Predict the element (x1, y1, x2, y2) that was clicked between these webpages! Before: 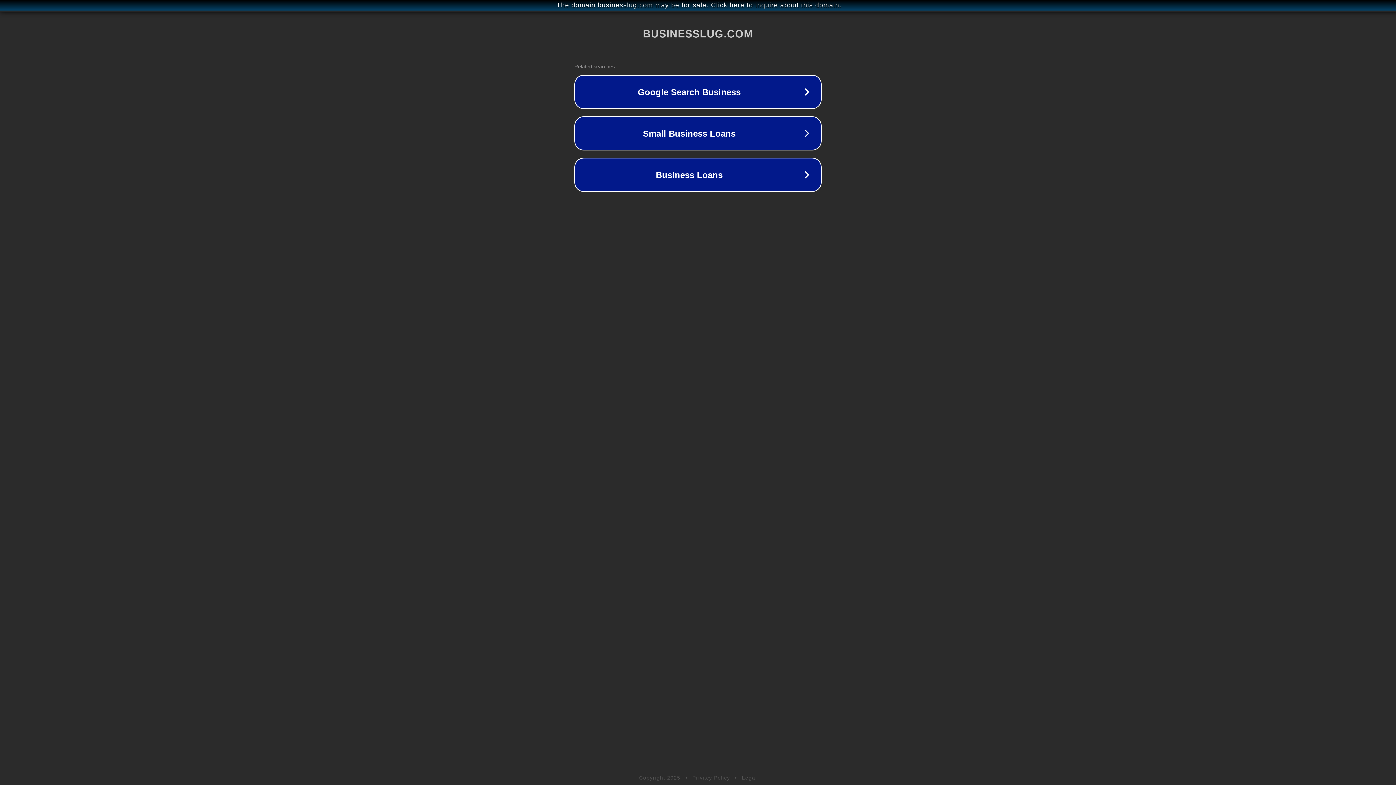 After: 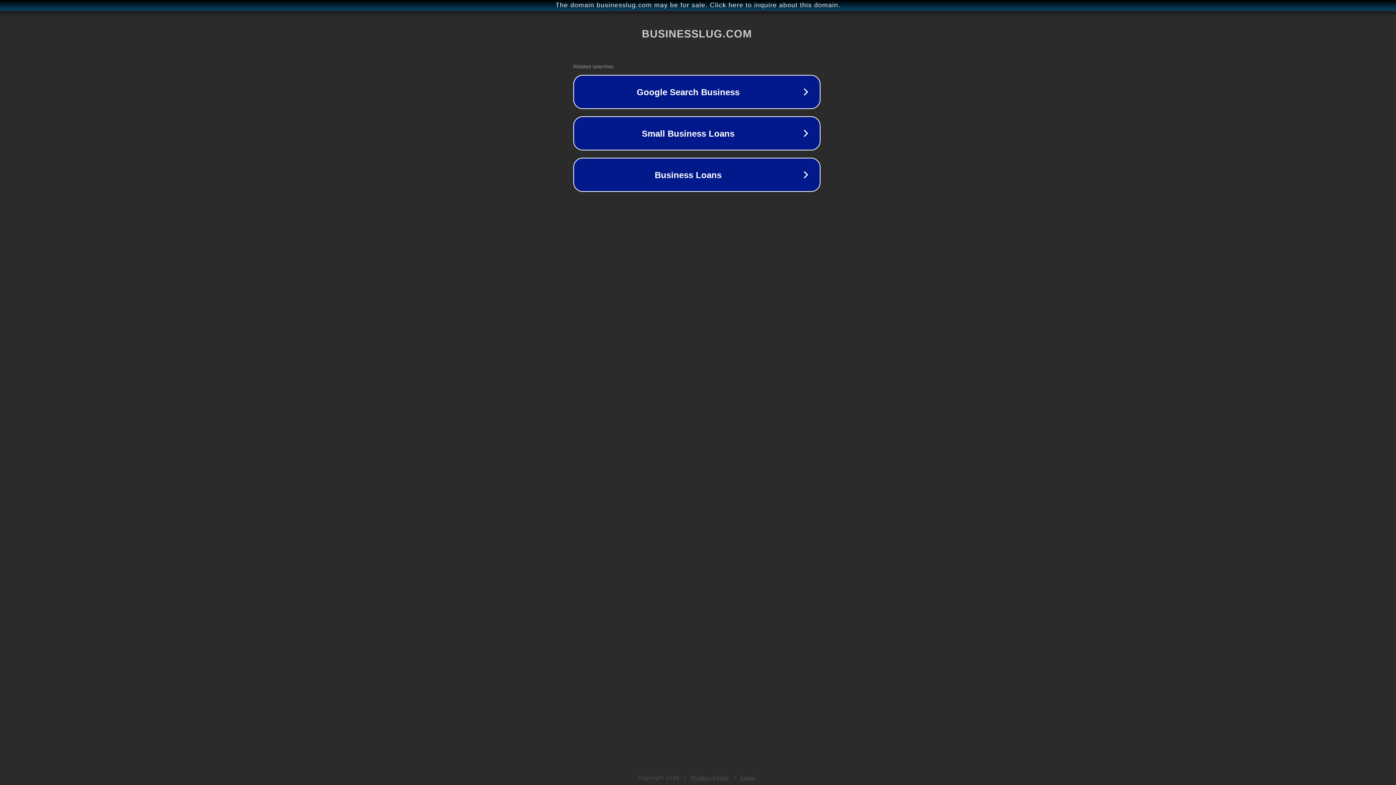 Action: label: The domain businesslug.com may be for sale. Click here to inquire about this domain. bbox: (1, 1, 1397, 9)